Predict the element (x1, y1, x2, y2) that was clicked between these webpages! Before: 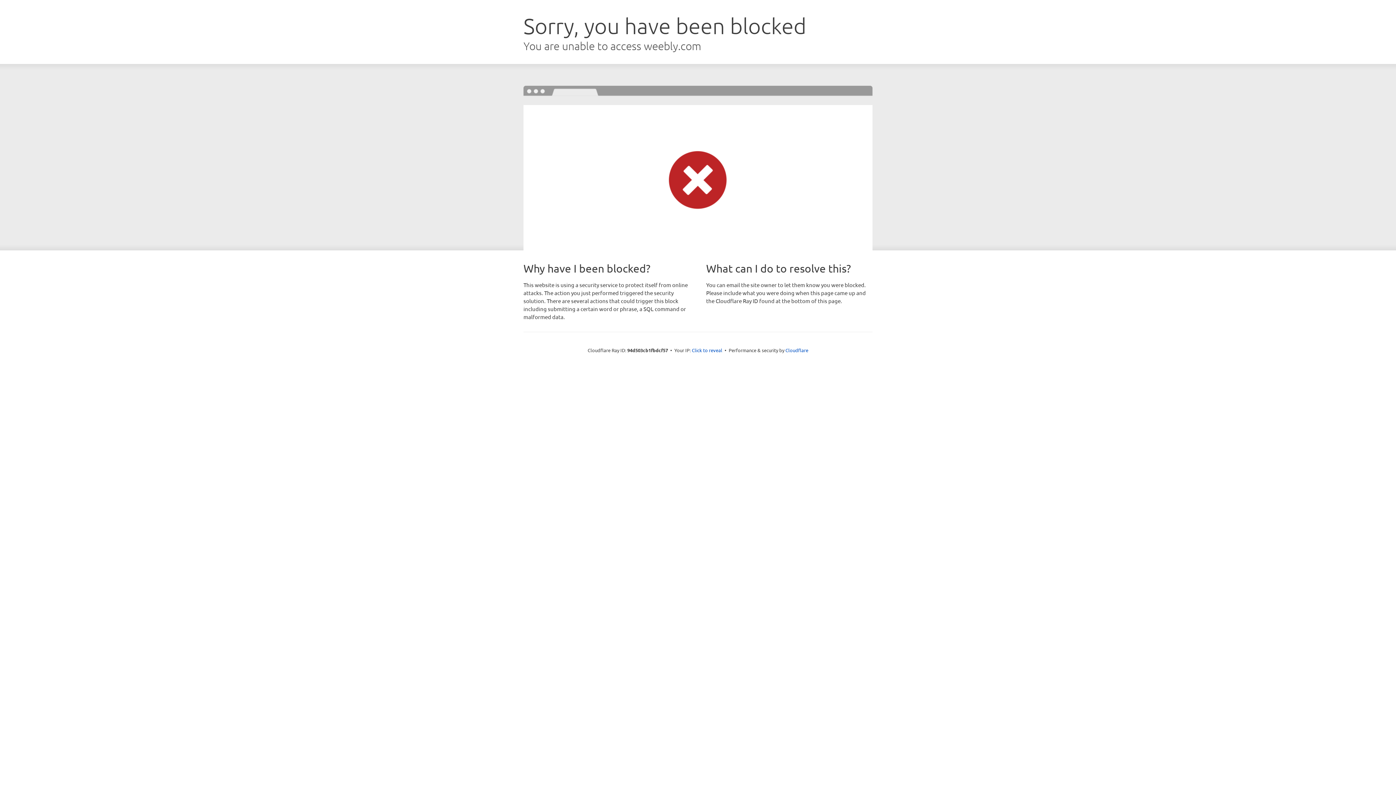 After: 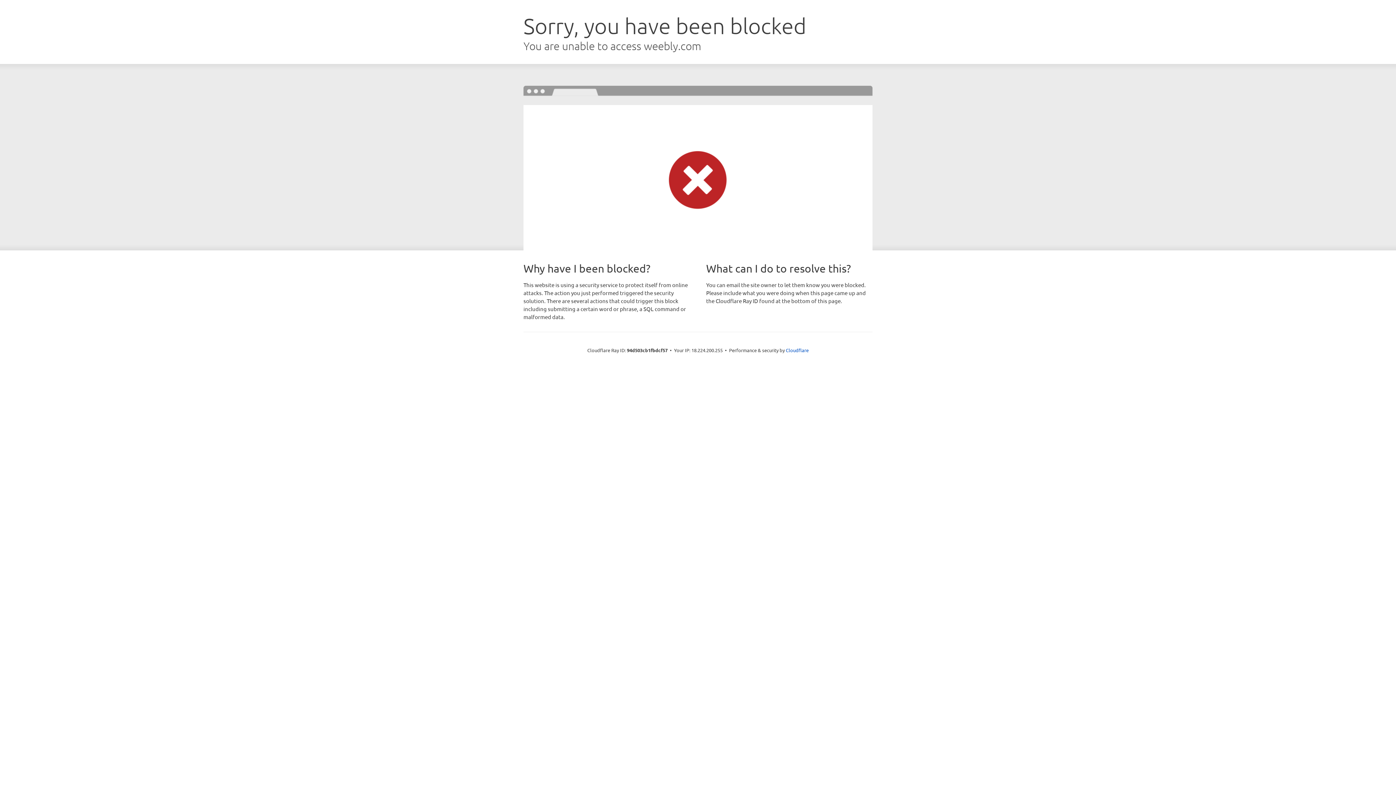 Action: label: Click to reveal bbox: (692, 346, 722, 353)